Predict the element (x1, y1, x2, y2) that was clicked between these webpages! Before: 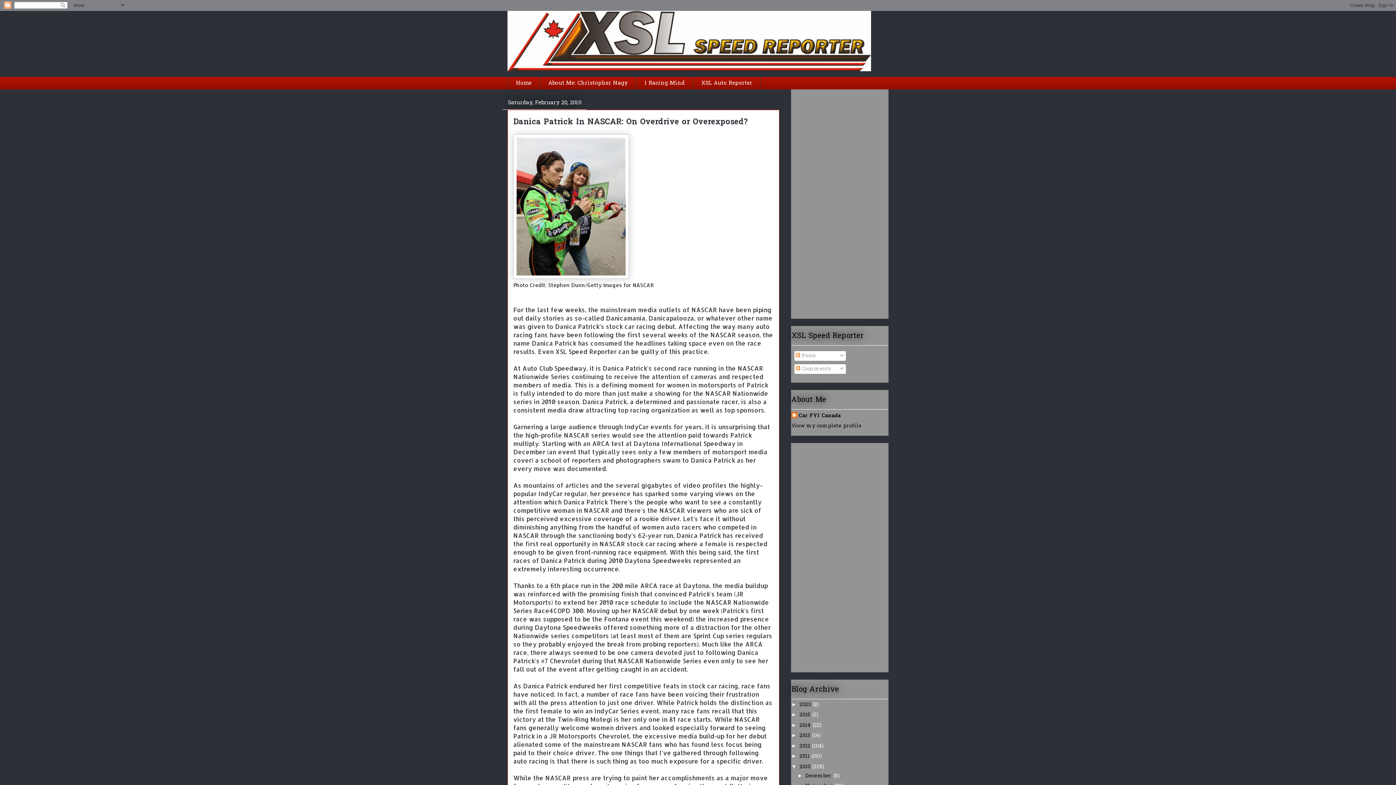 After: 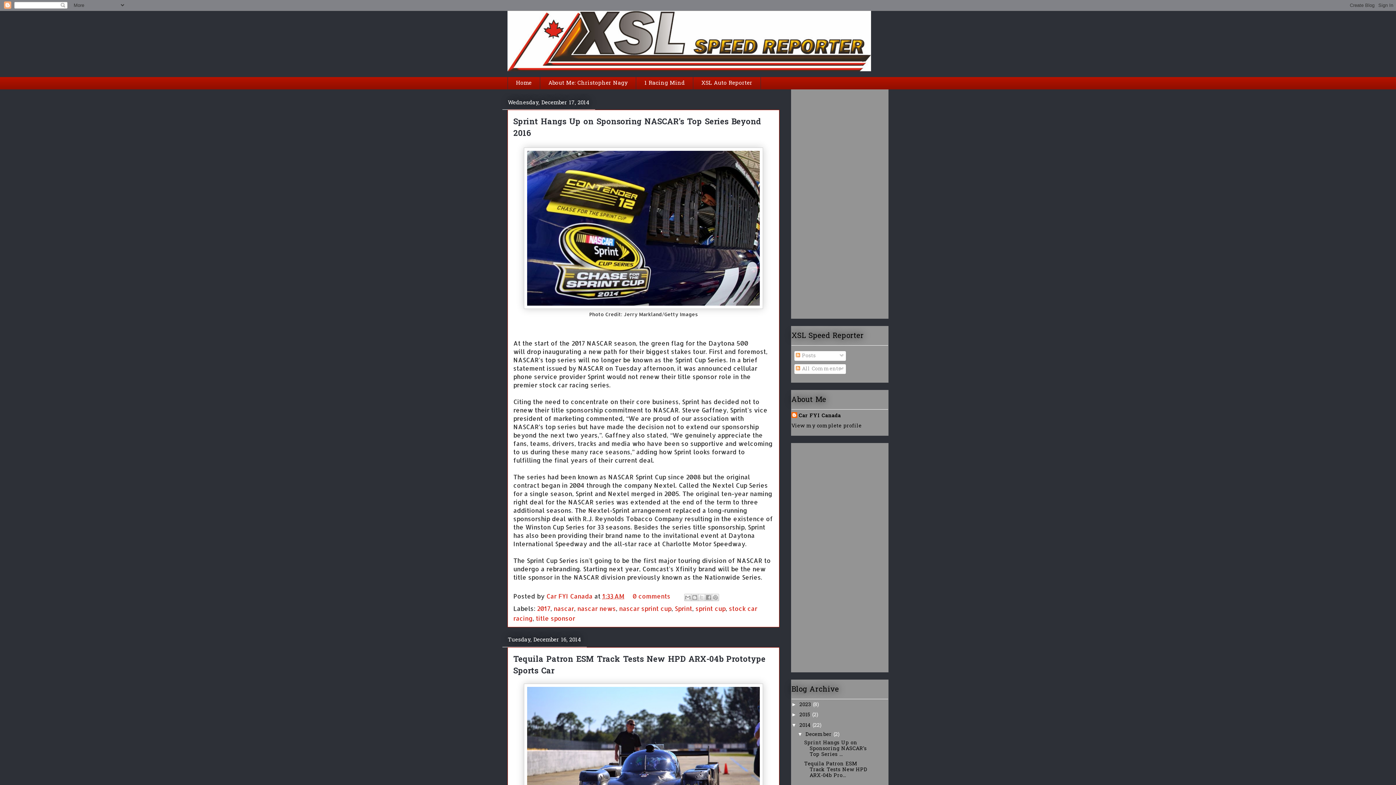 Action: bbox: (799, 722, 812, 729) label: 2014 